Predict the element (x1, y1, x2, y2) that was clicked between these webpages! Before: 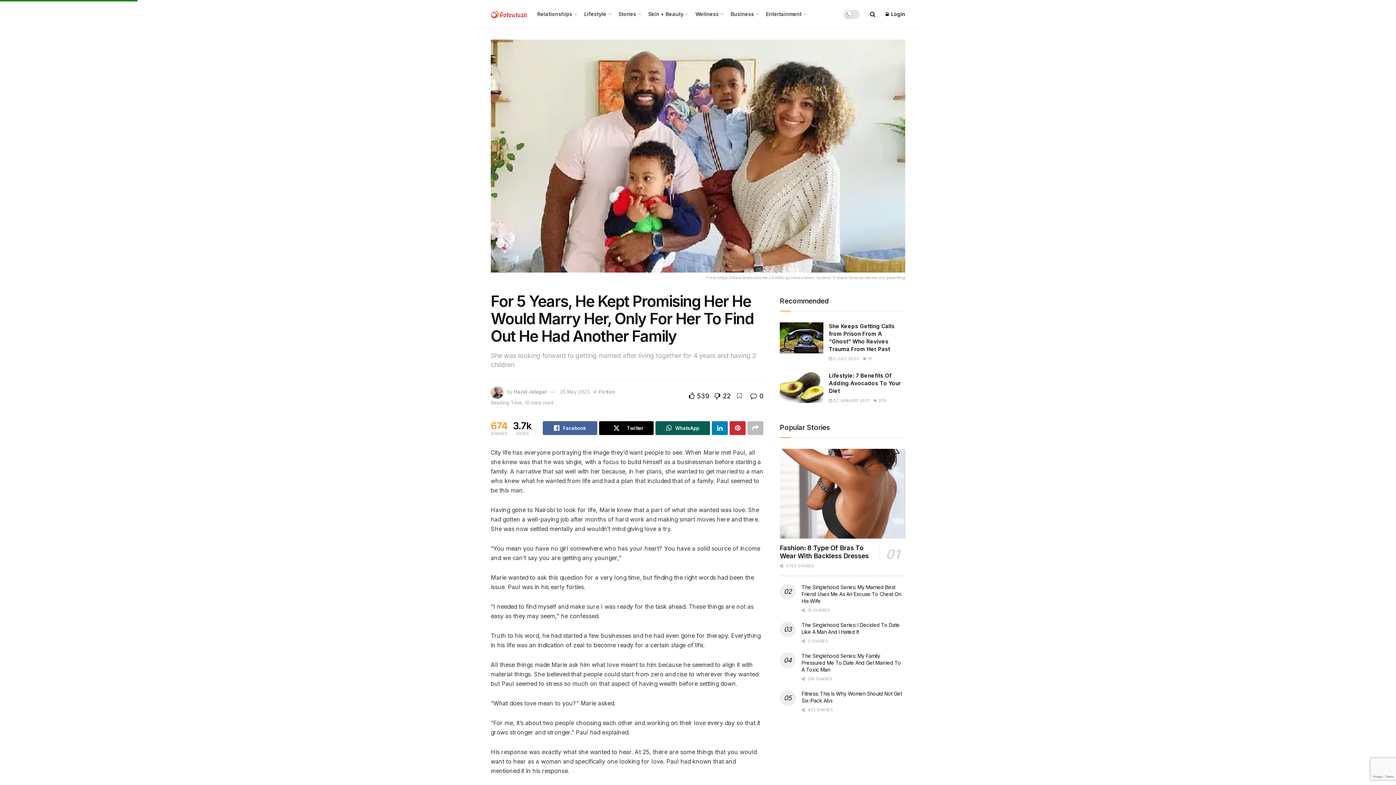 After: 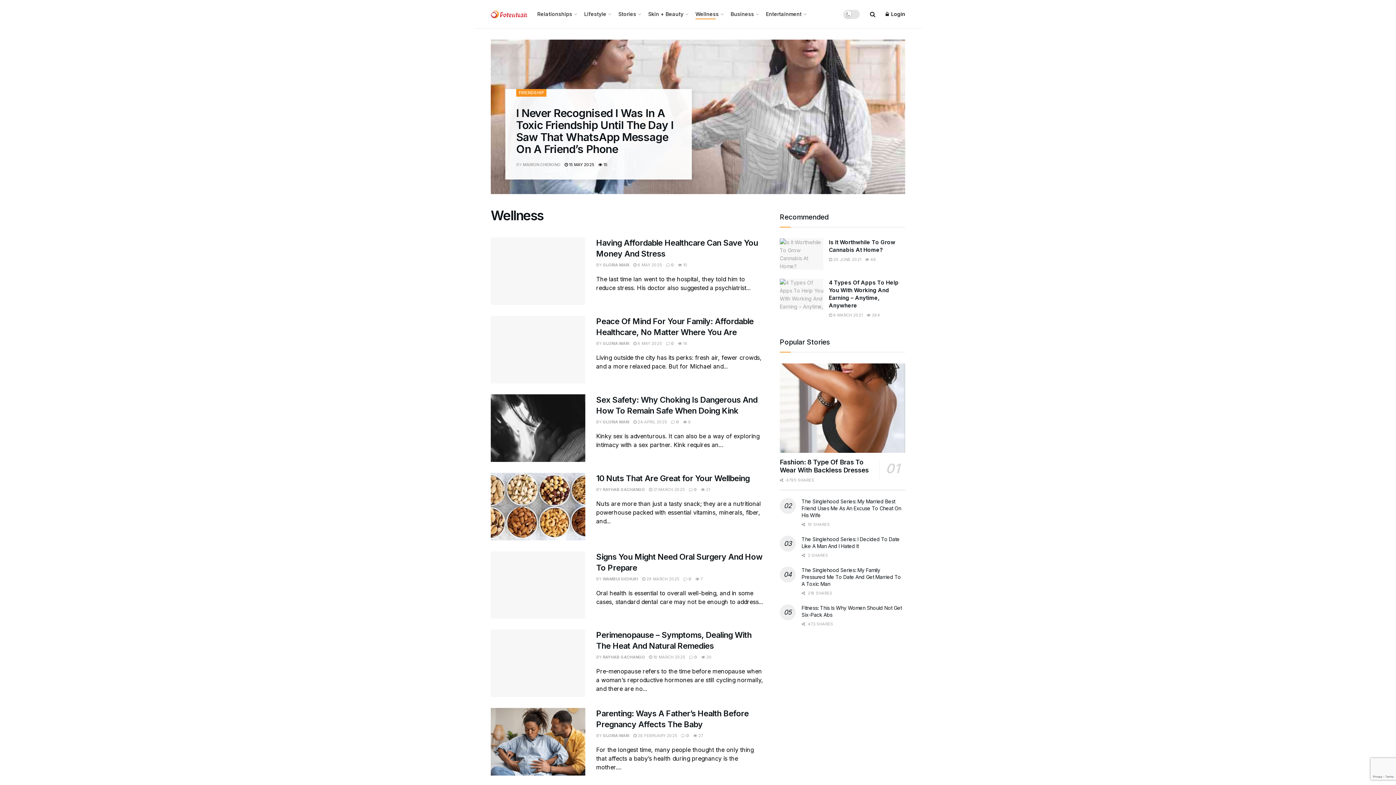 Action: label: Wellness bbox: (695, 8, 722, 19)